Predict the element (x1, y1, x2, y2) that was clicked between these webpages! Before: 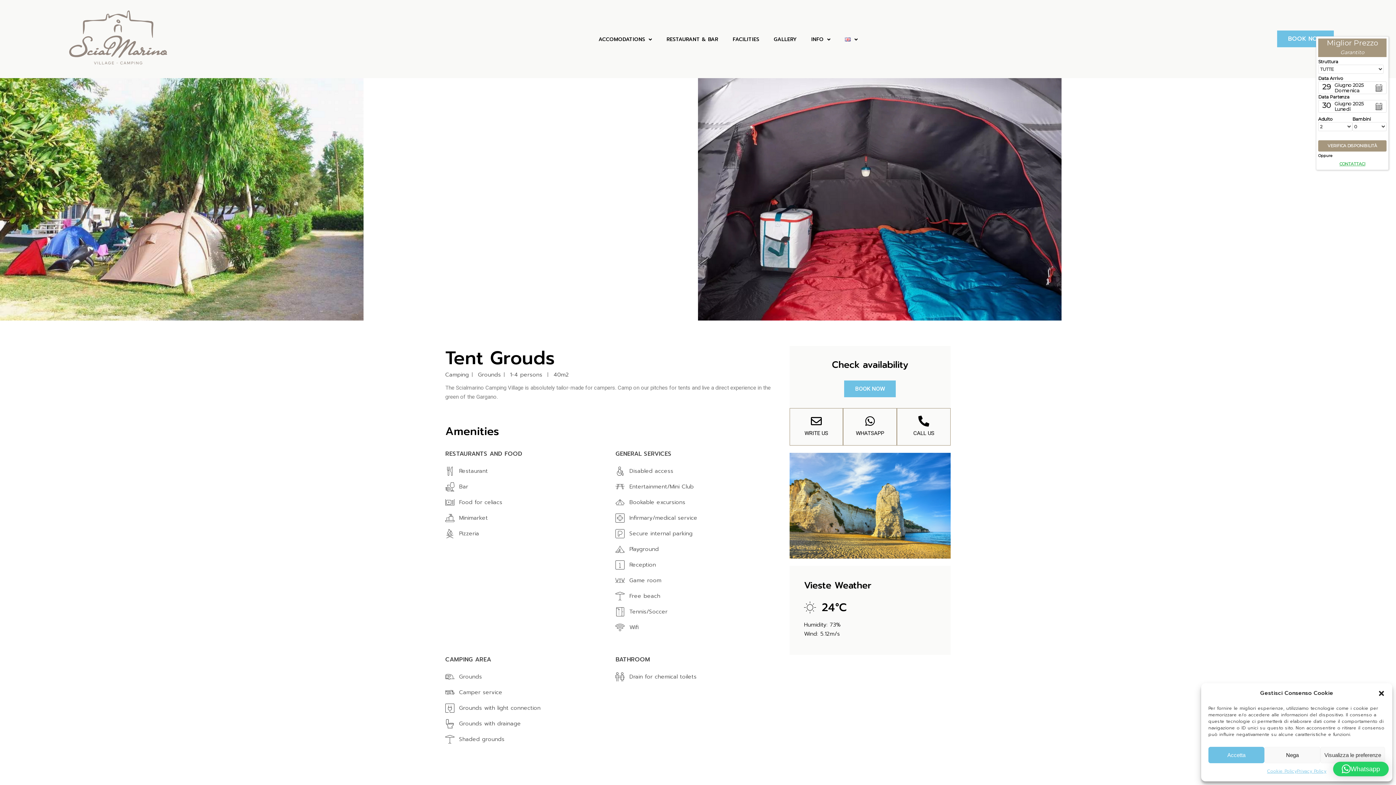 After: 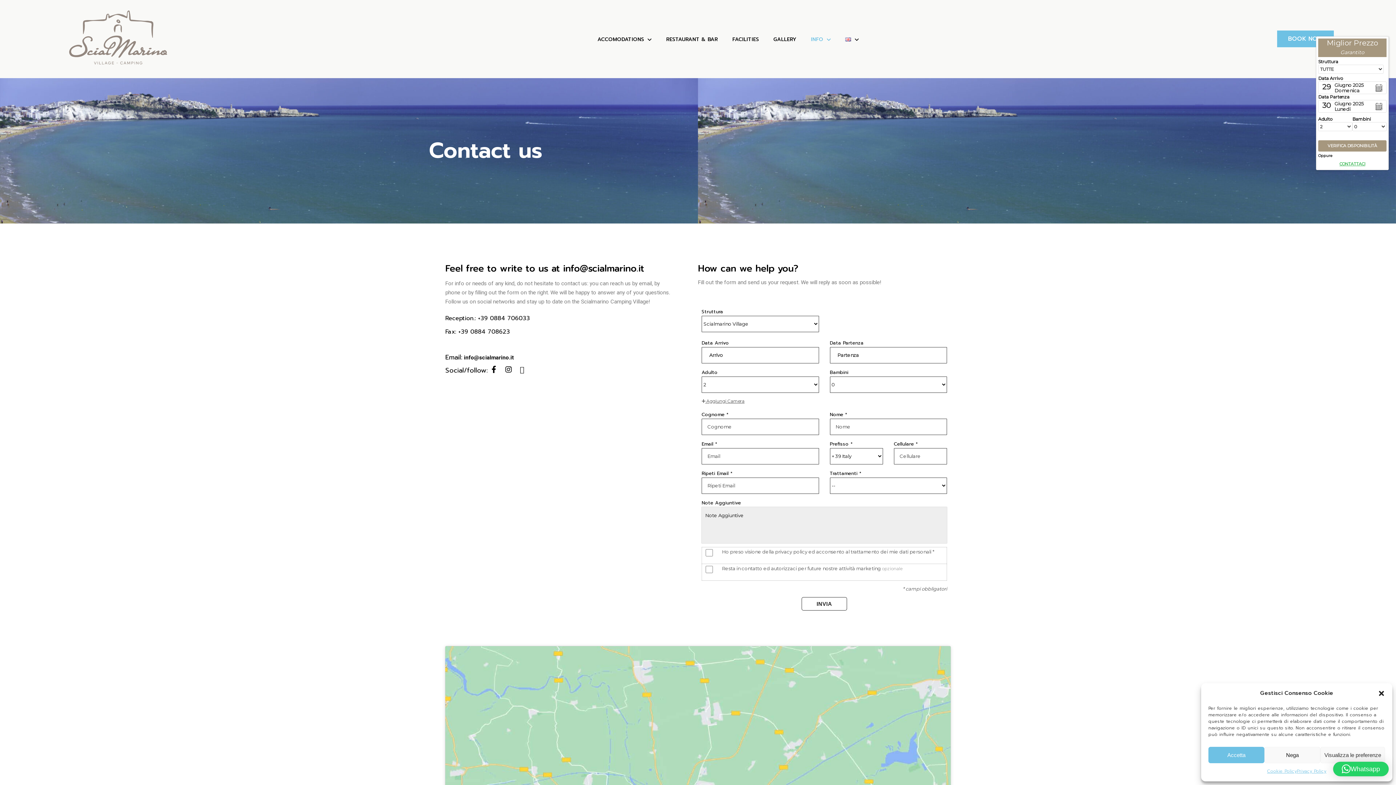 Action: label: BOOK NOW bbox: (844, 380, 896, 397)